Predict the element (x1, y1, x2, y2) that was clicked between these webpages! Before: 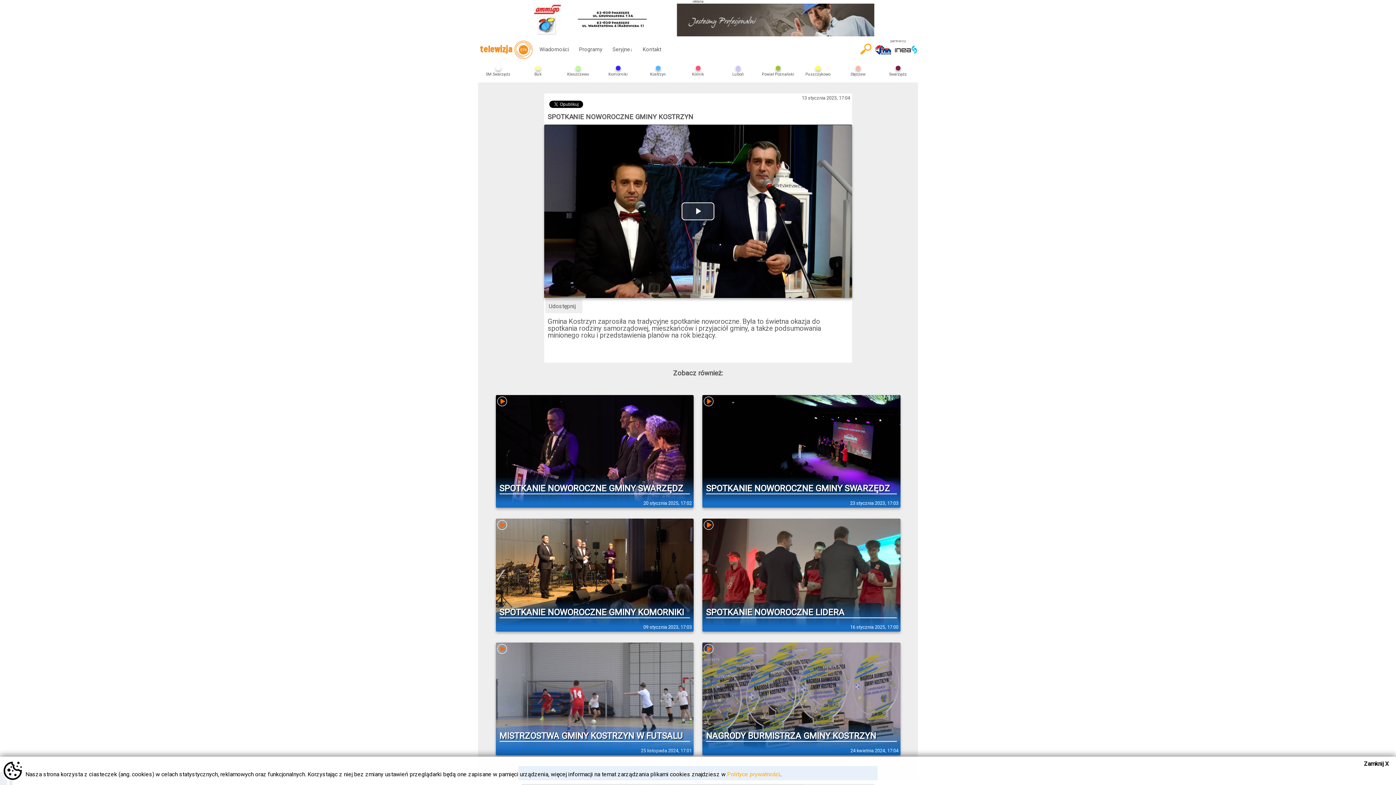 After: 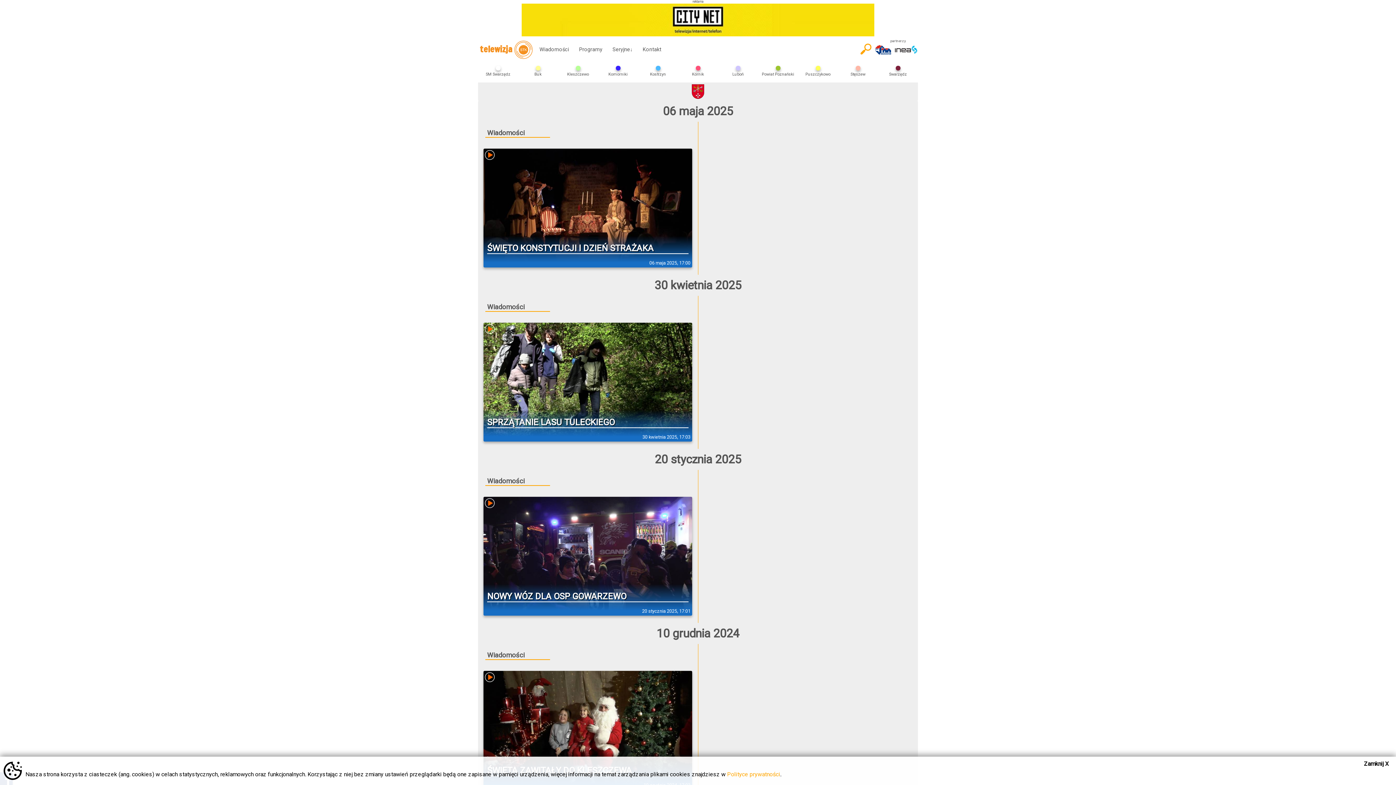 Action: label: Kleszczewo bbox: (558, 65, 598, 77)